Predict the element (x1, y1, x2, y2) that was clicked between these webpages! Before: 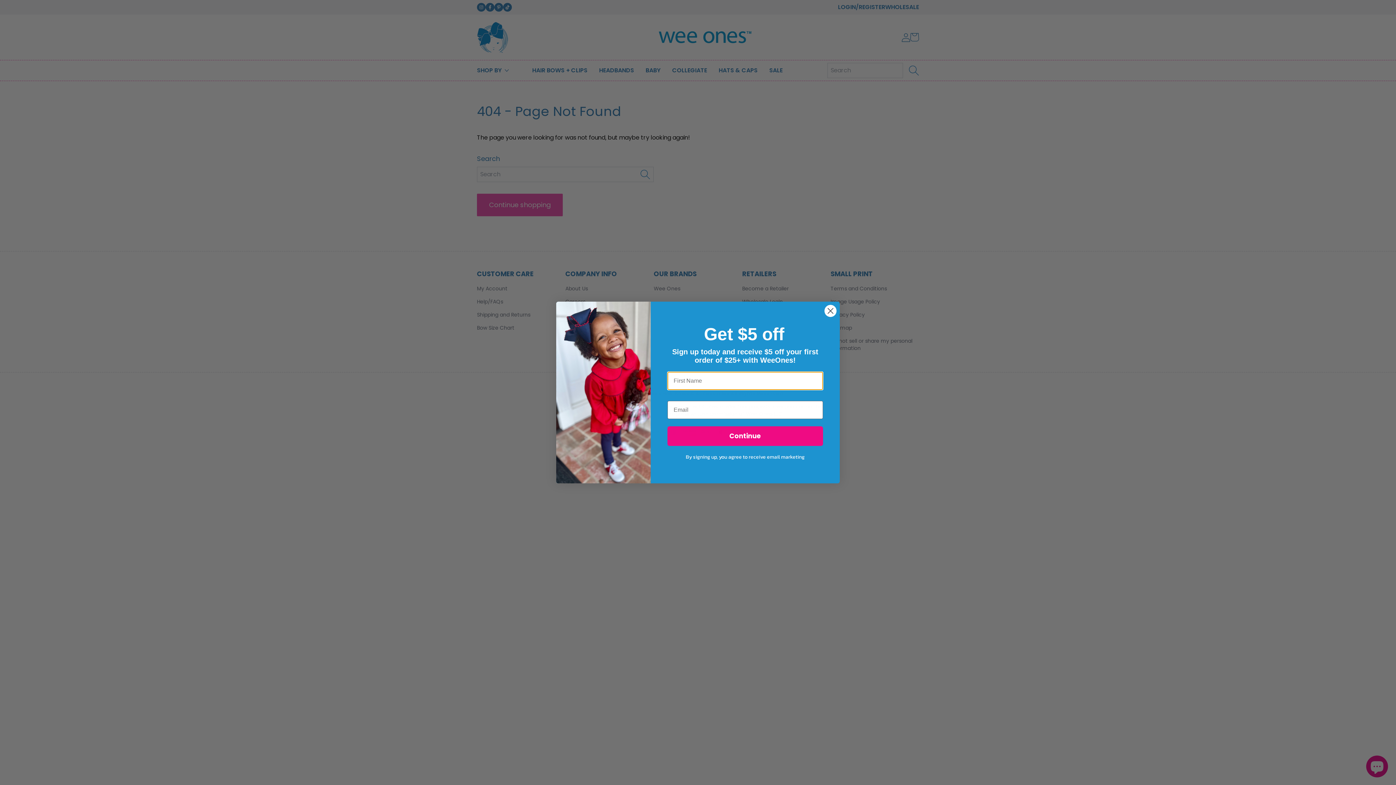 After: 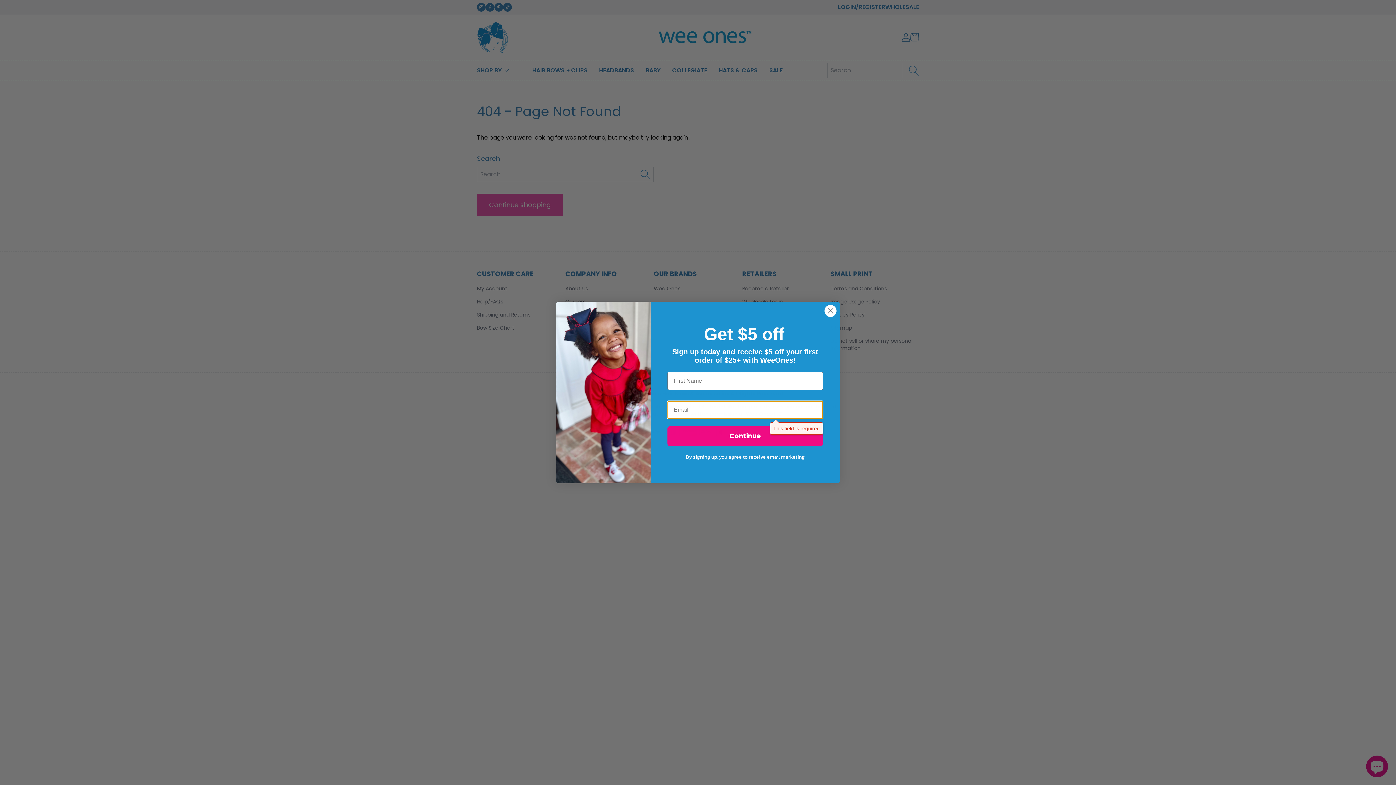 Action: bbox: (667, 426, 823, 446) label: Continue